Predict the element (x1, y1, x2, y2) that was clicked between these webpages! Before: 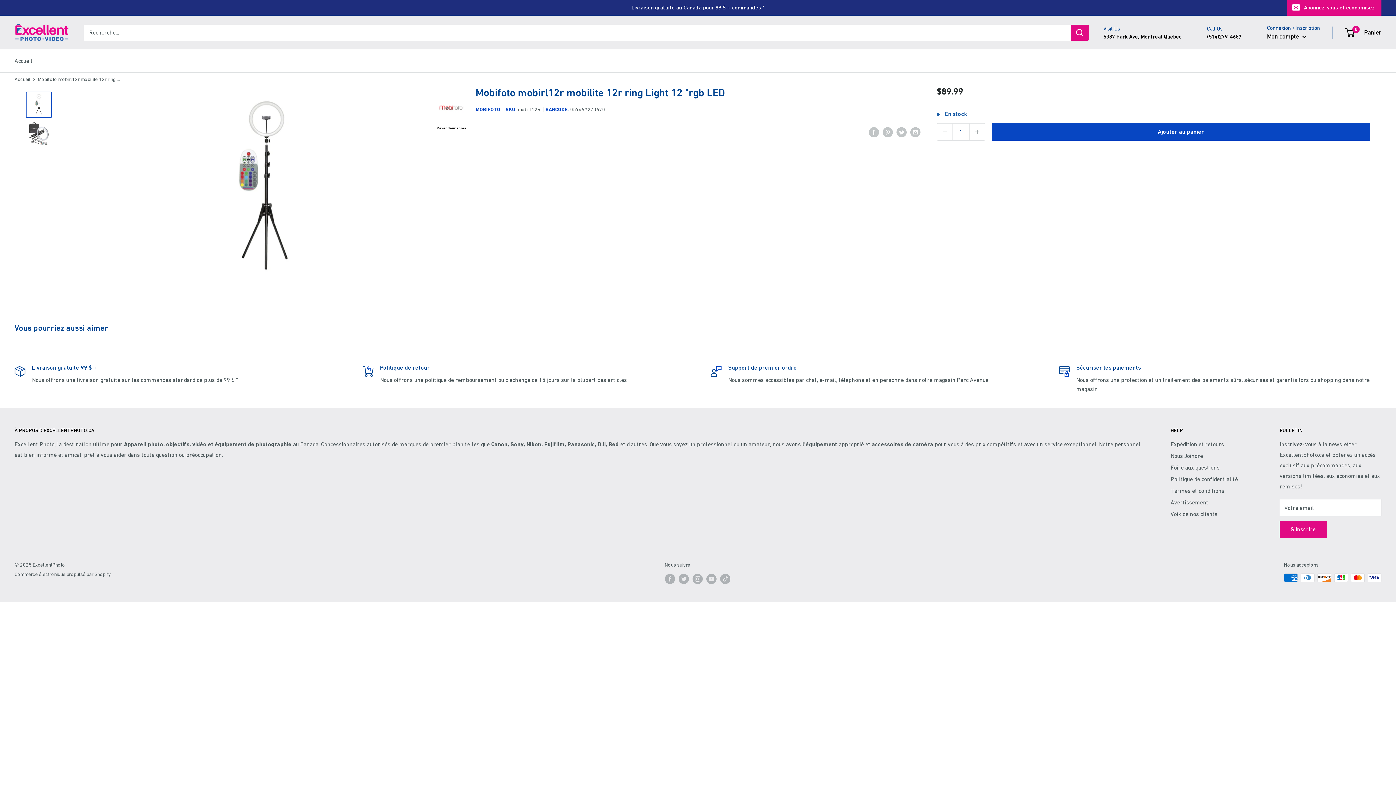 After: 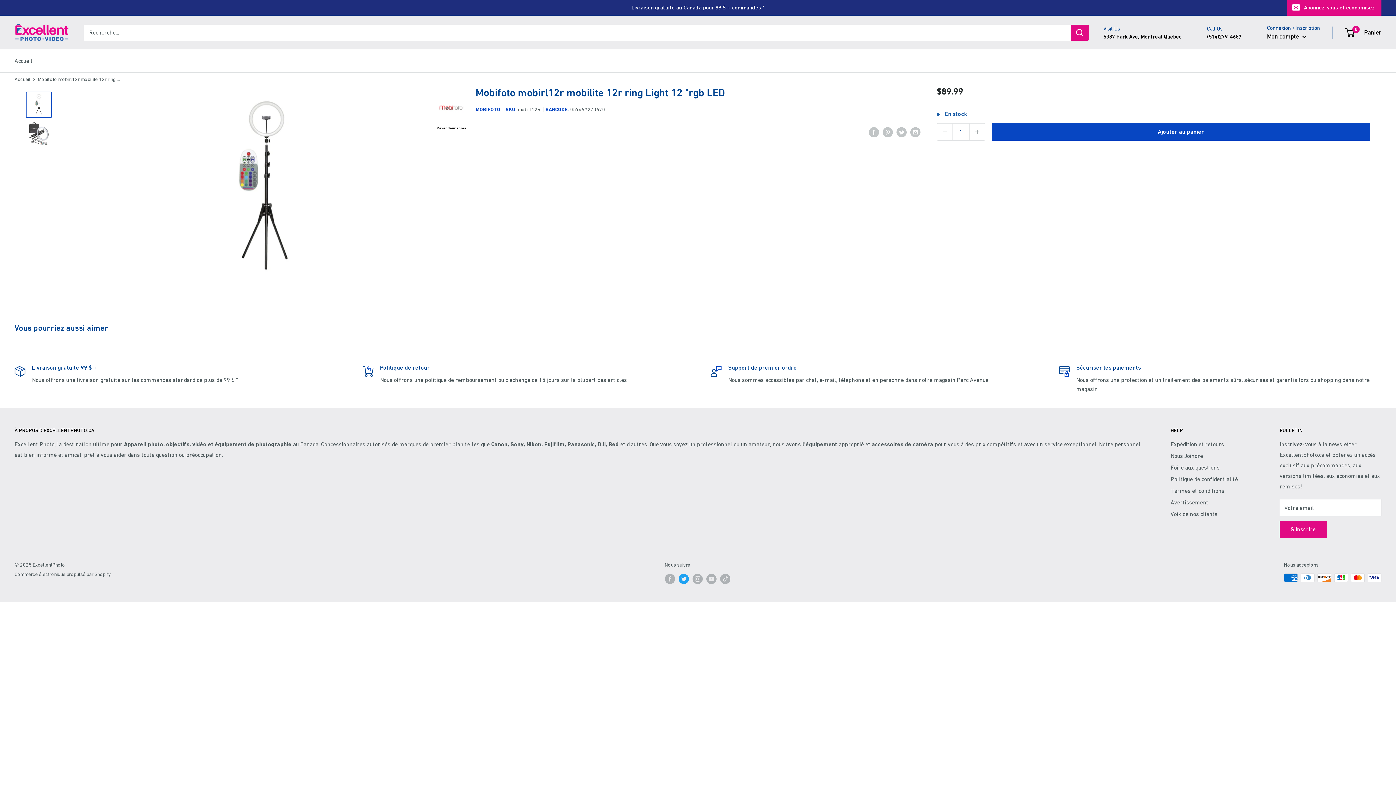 Action: label: Suivez-nous sur Twitter bbox: (678, 573, 688, 584)